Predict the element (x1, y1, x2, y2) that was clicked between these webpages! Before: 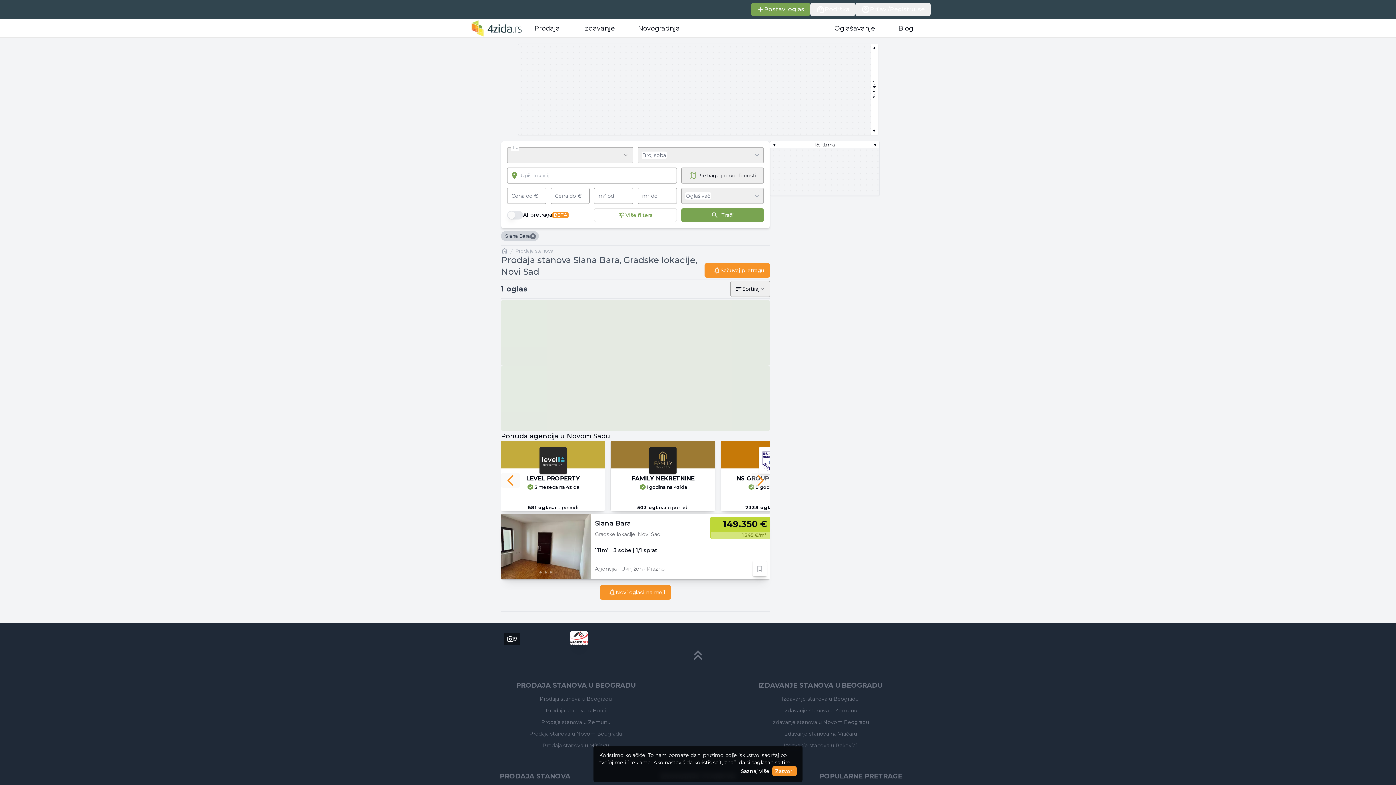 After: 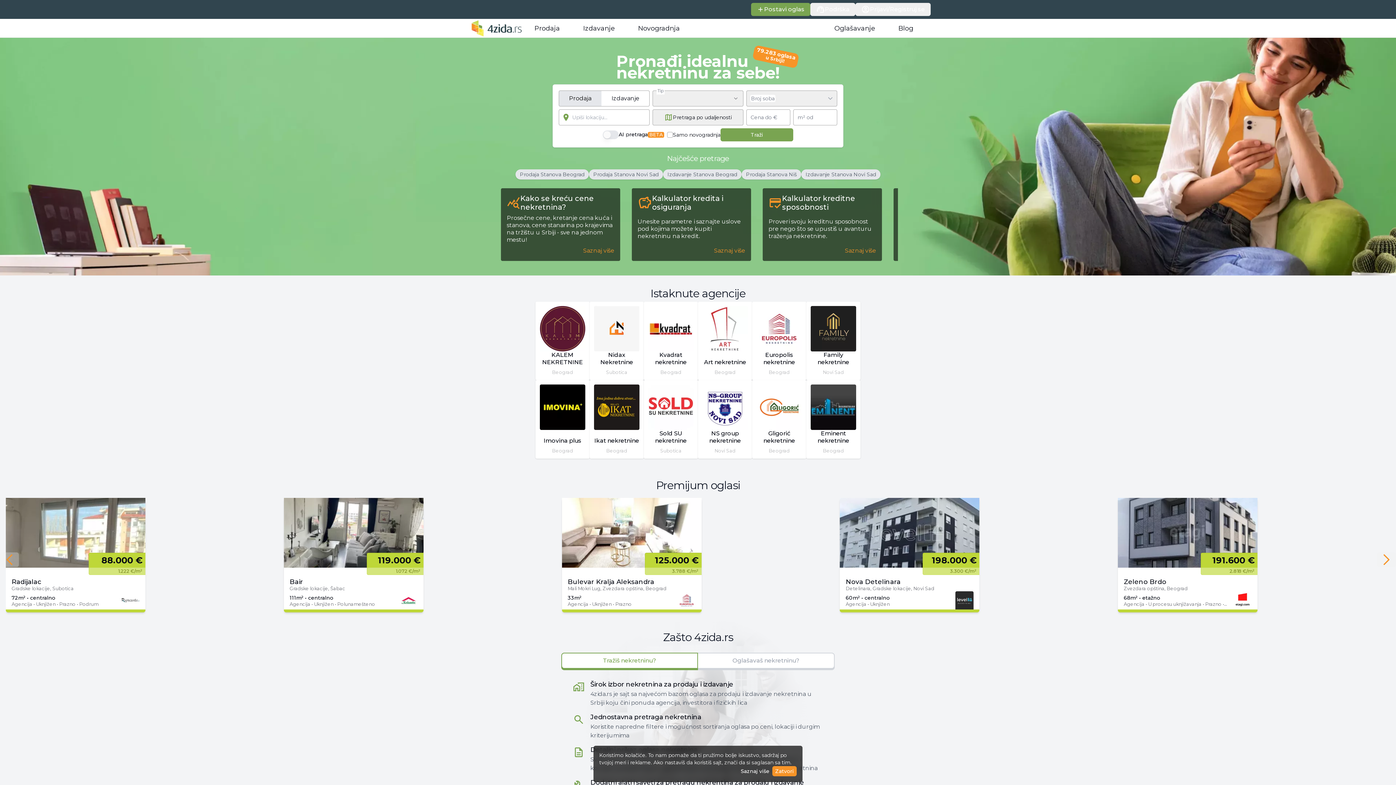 Action: label: Naslovna bbox: (501, 247, 508, 254)